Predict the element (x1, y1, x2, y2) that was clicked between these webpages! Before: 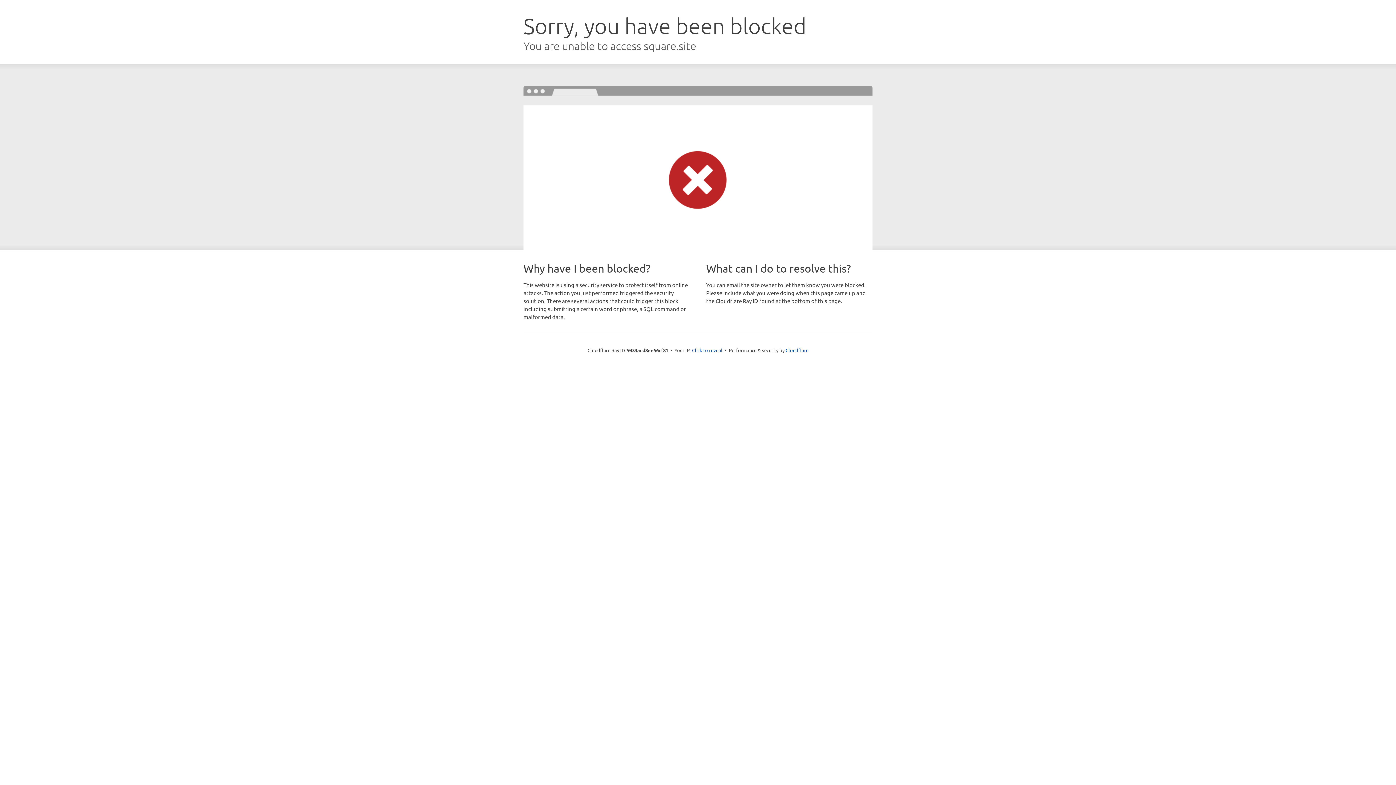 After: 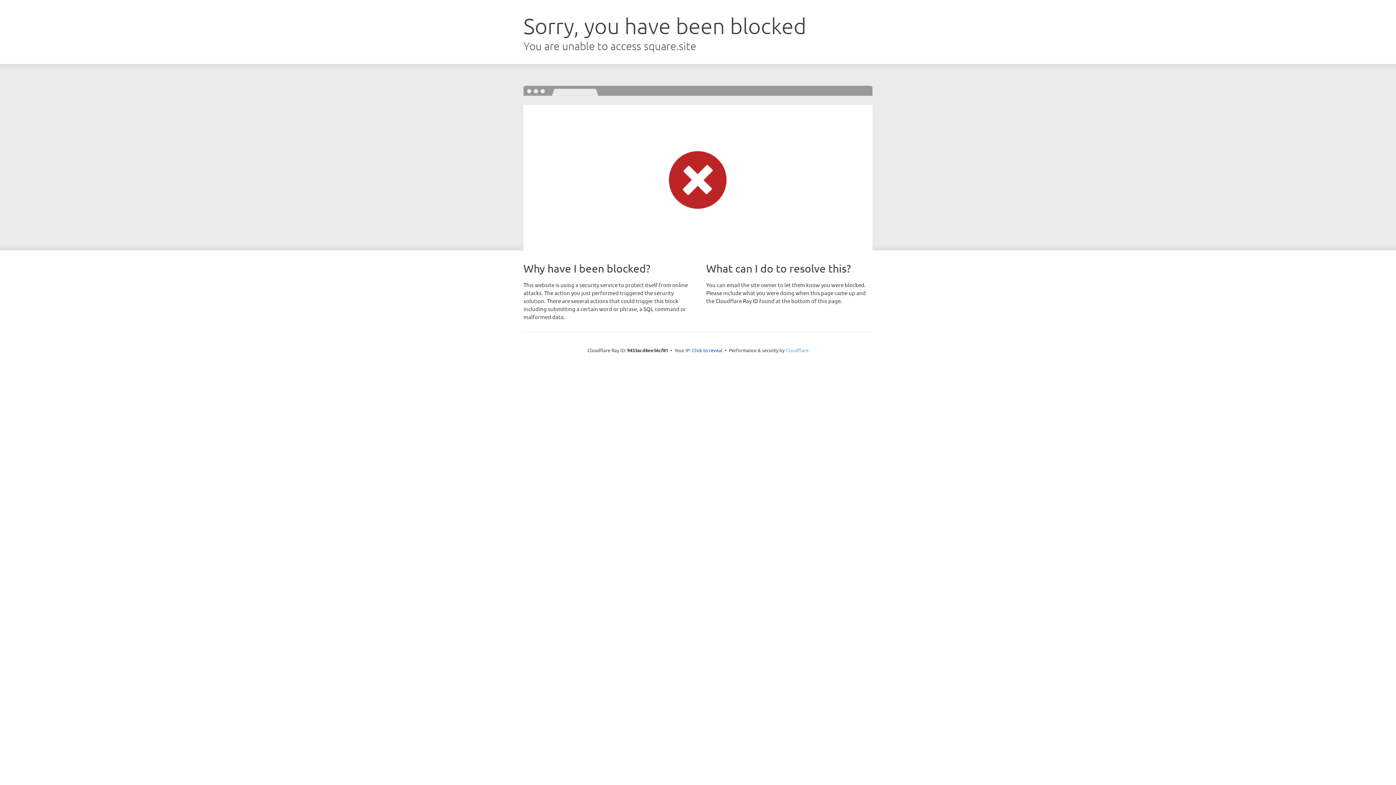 Action: label: Cloudflare bbox: (785, 347, 808, 353)